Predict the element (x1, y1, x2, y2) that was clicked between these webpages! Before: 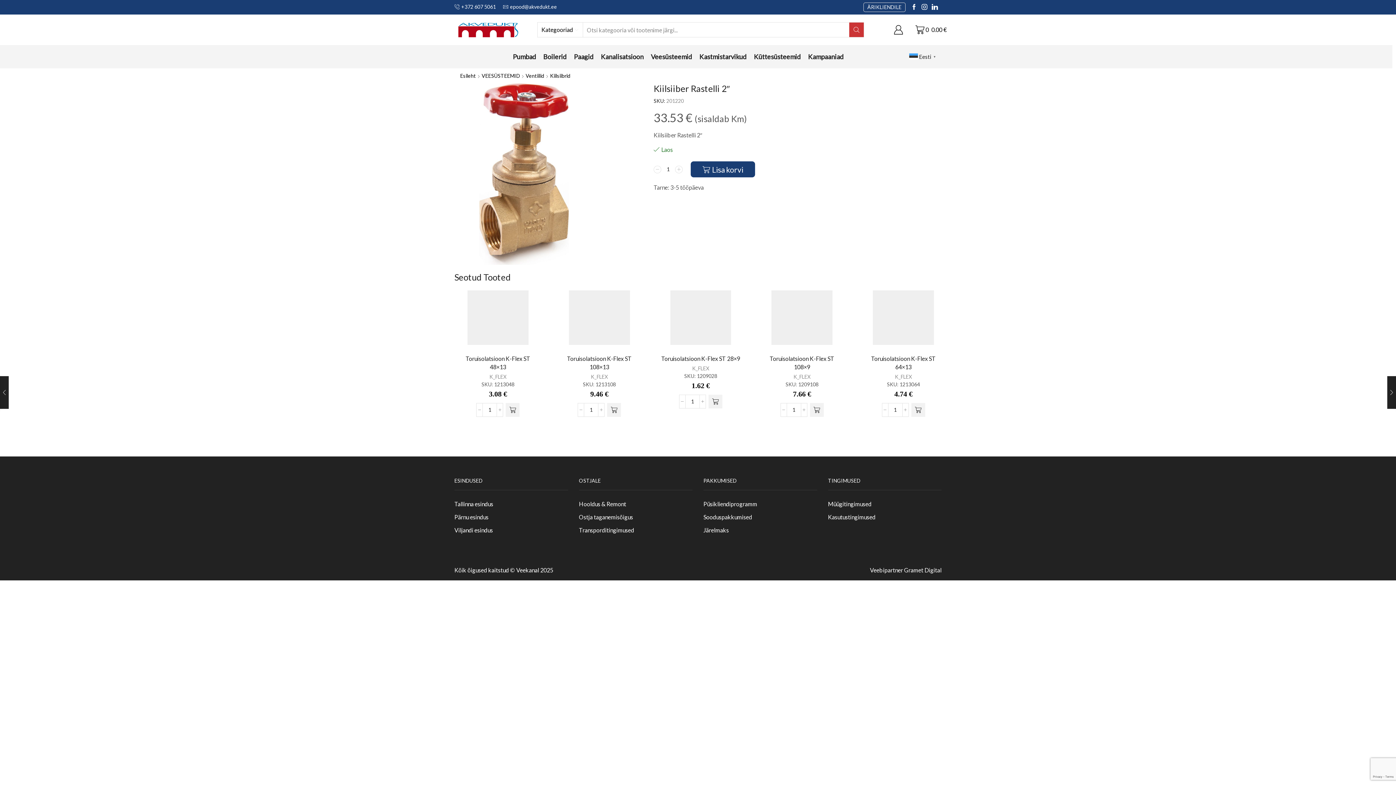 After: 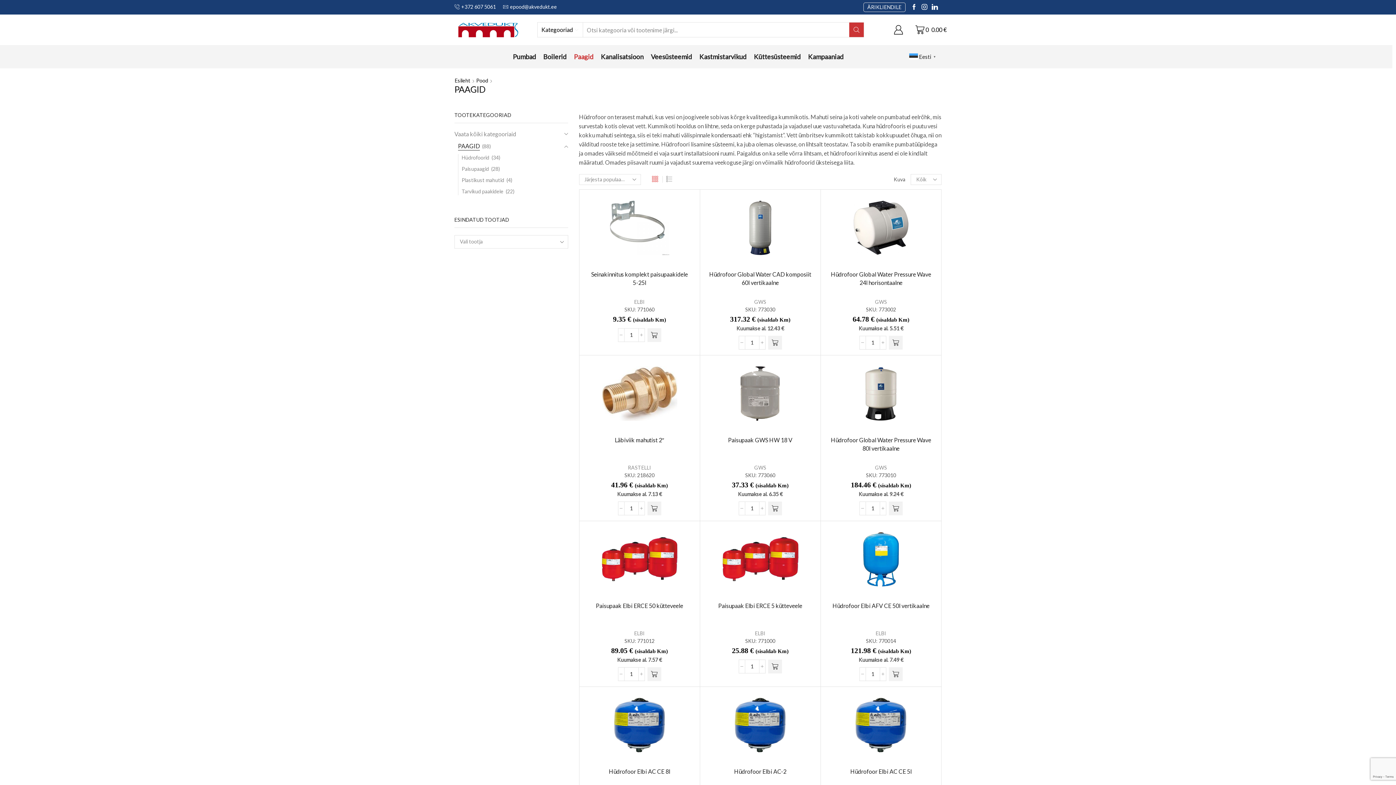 Action: label: Paagid bbox: (570, 48, 597, 65)